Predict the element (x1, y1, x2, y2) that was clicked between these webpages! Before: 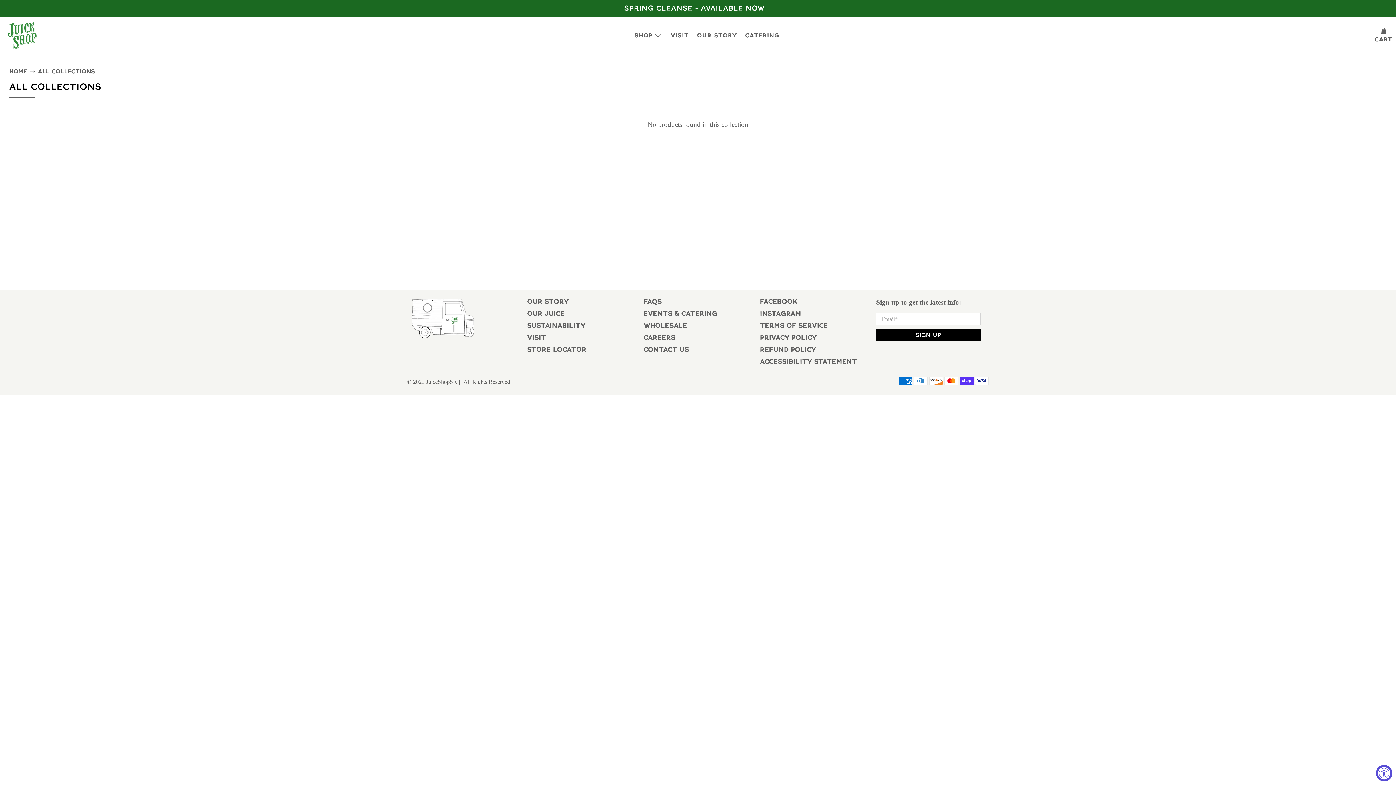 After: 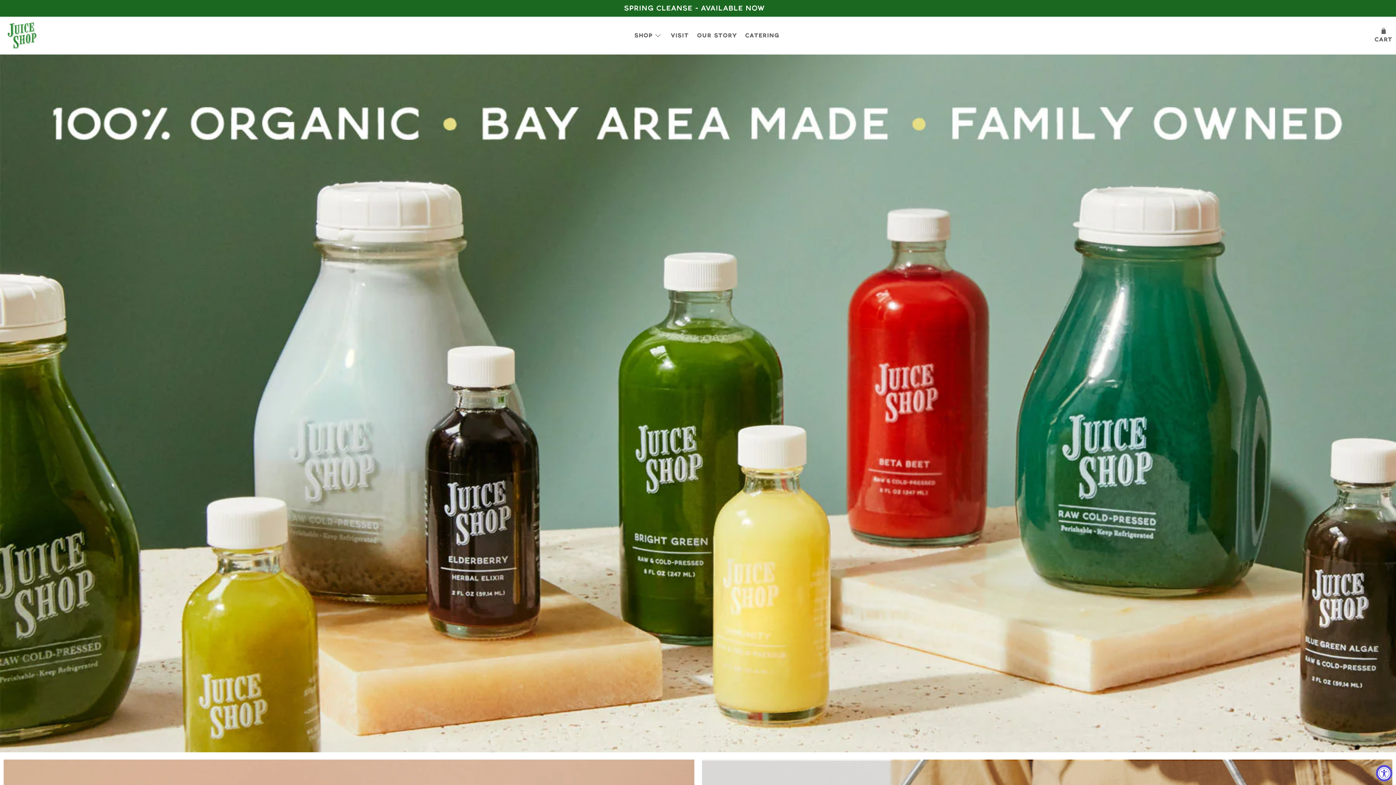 Action: label: JuiceShopSF bbox: (426, 379, 456, 385)